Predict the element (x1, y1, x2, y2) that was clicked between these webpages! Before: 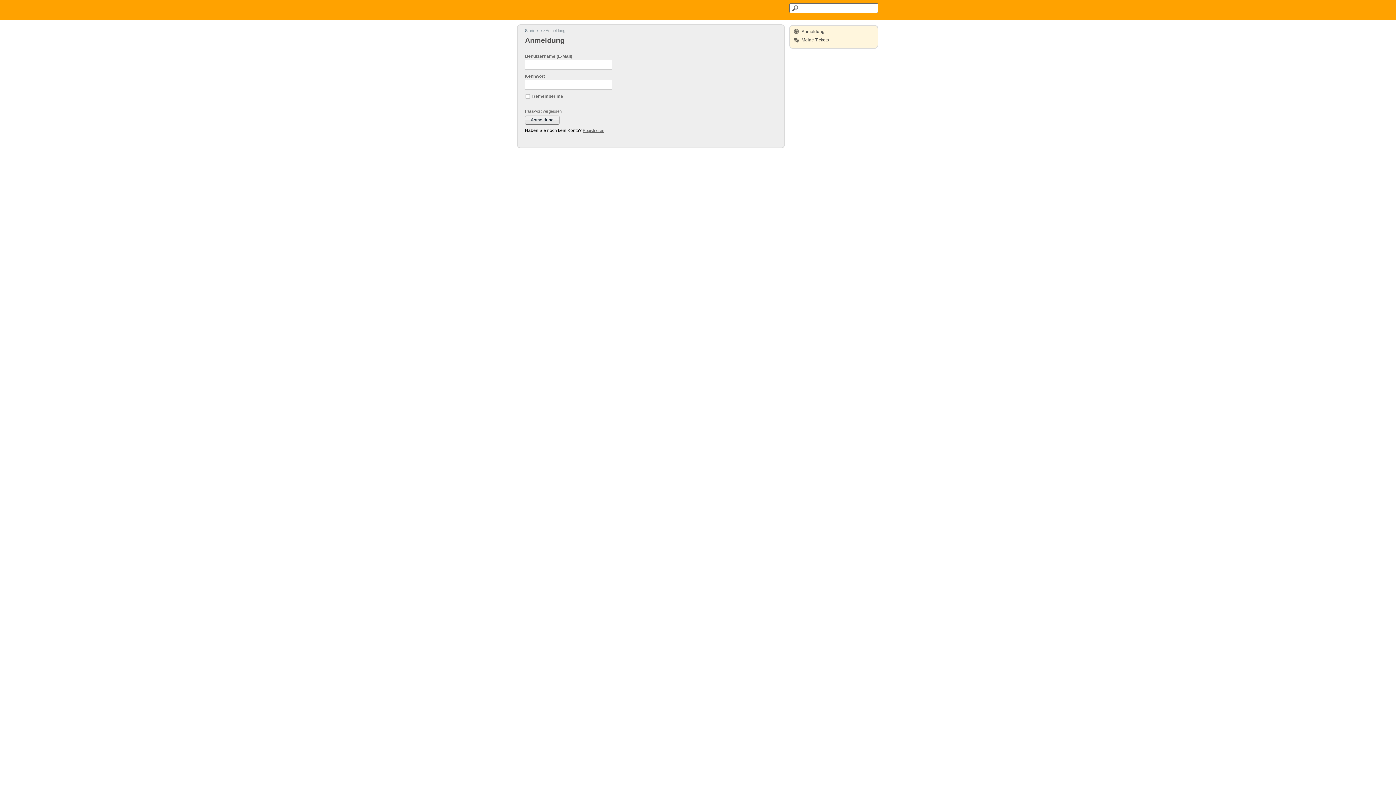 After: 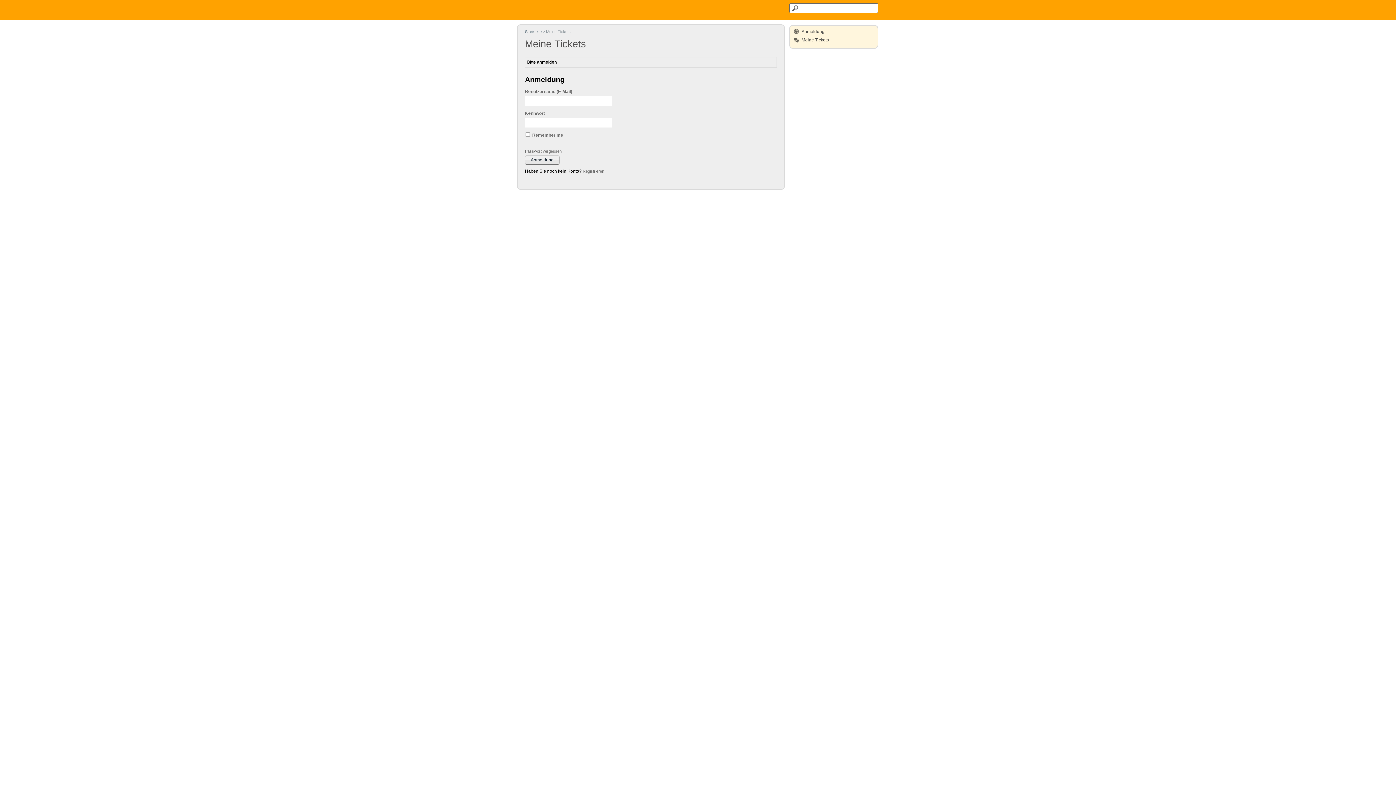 Action: bbox: (793, 36, 874, 44) label: Meine Tickets